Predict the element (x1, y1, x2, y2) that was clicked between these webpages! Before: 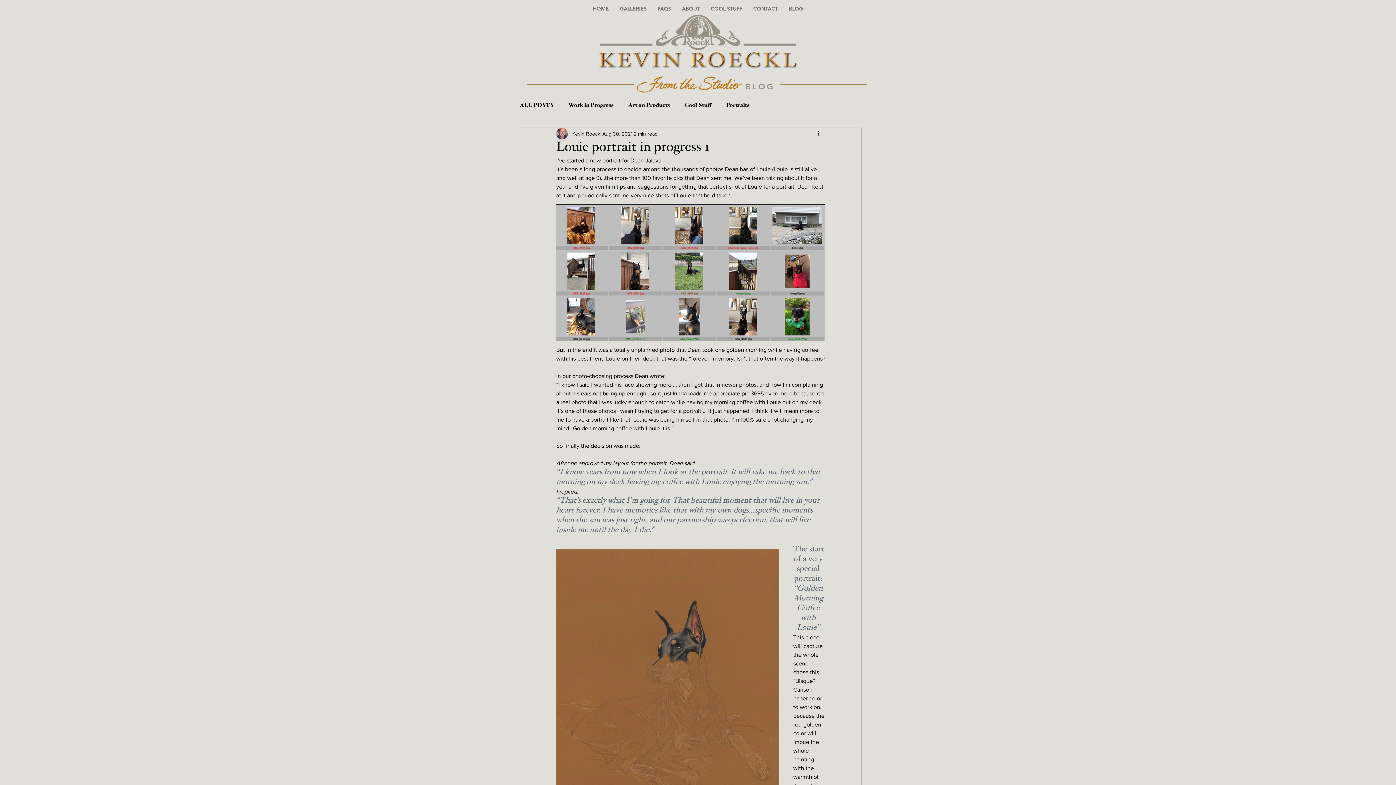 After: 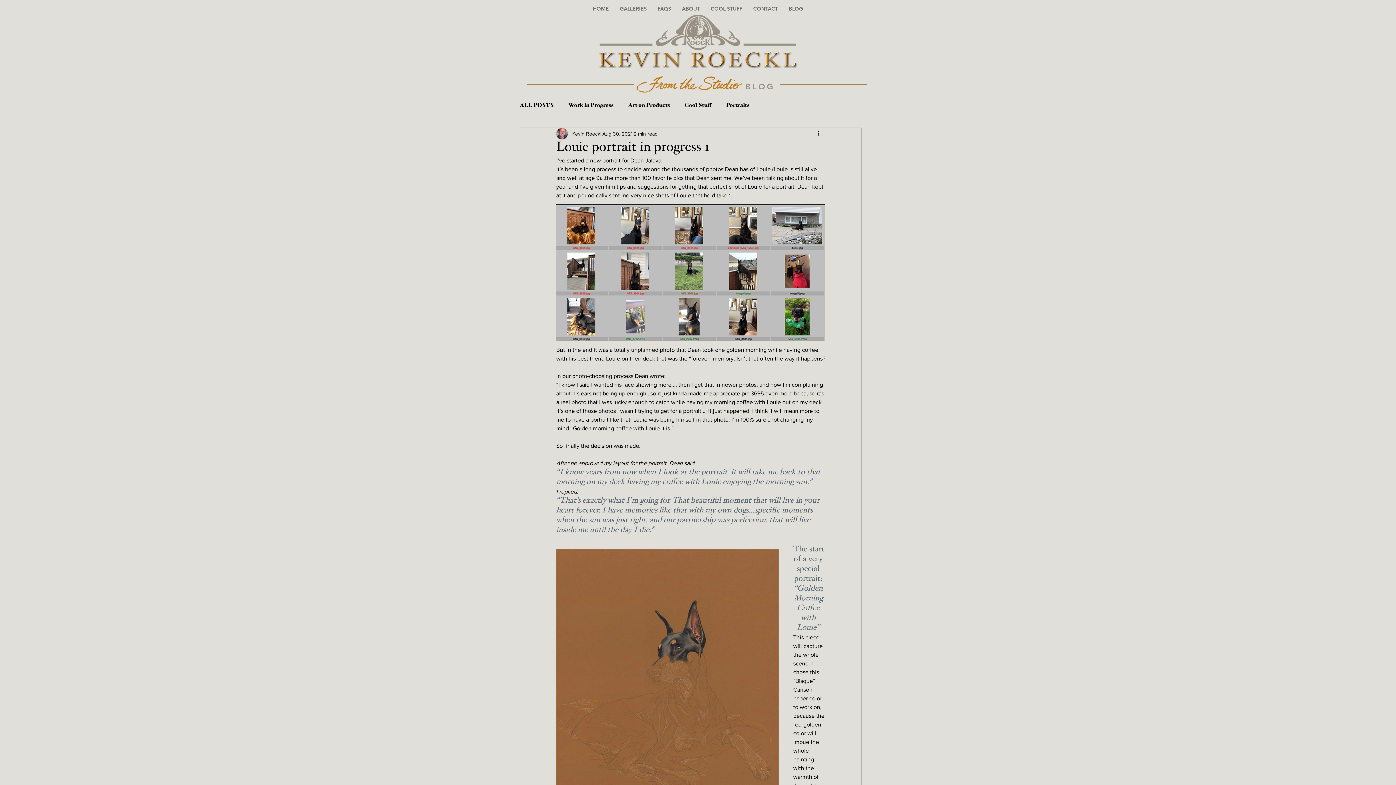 Action: label: COOL STUFF bbox: (705, 3, 748, 14)